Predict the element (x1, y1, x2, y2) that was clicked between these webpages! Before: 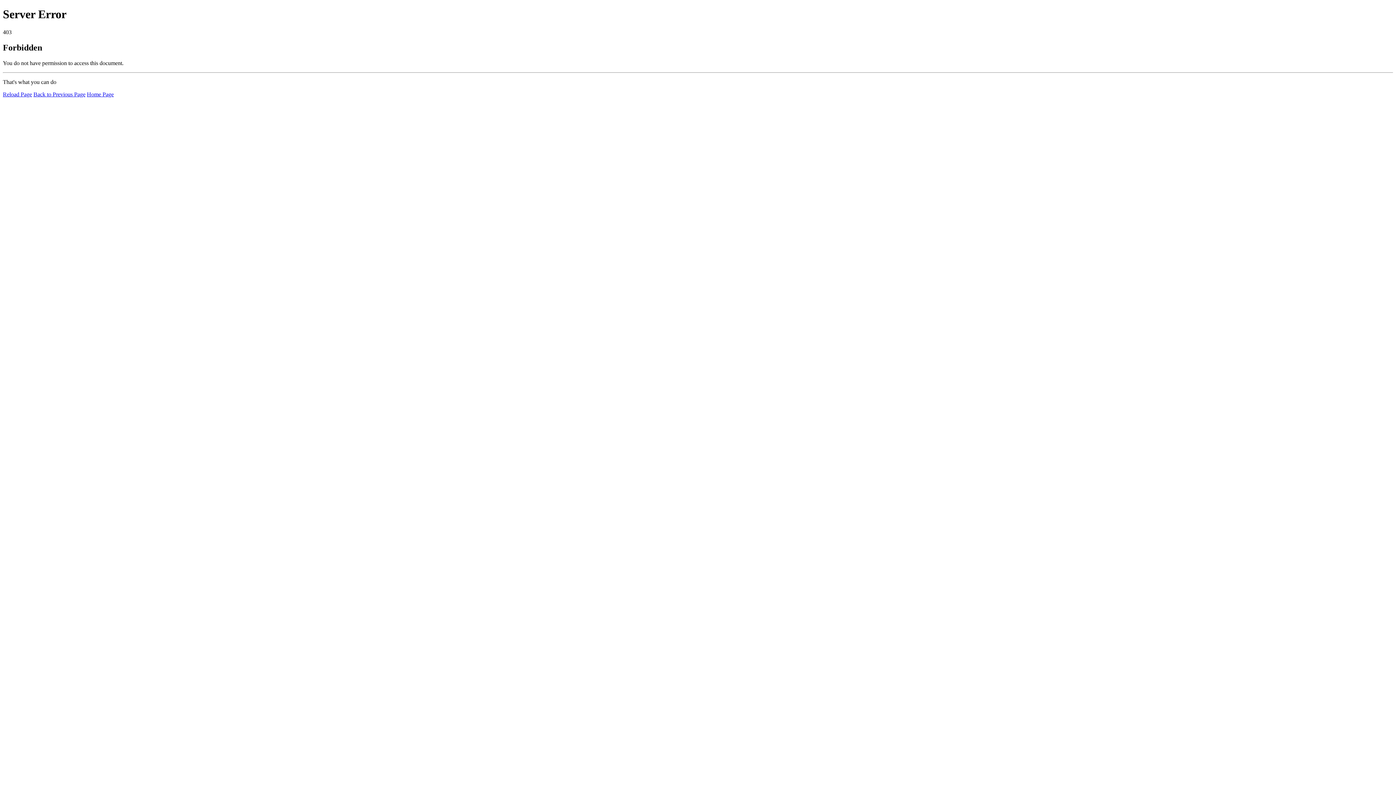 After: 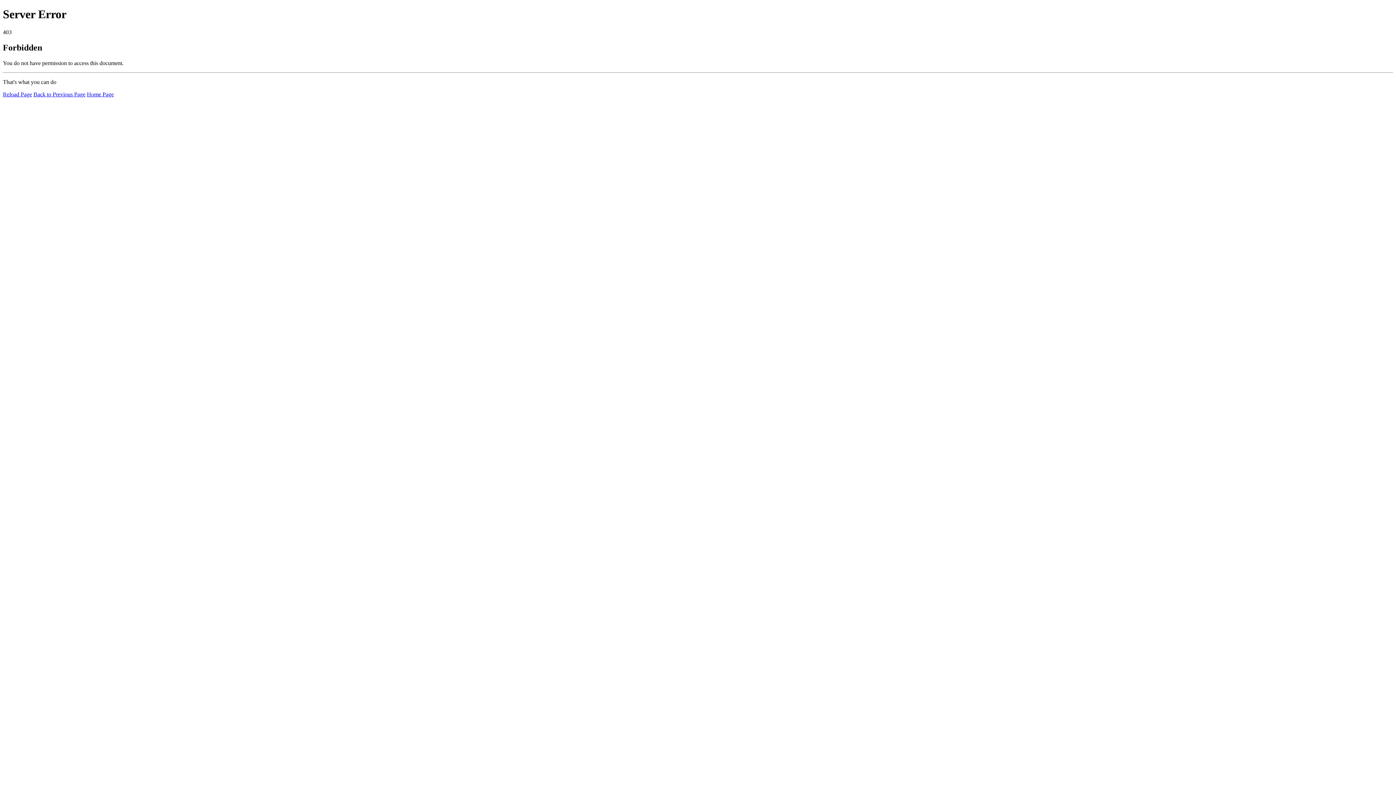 Action: label: Reload Page bbox: (2, 91, 32, 97)